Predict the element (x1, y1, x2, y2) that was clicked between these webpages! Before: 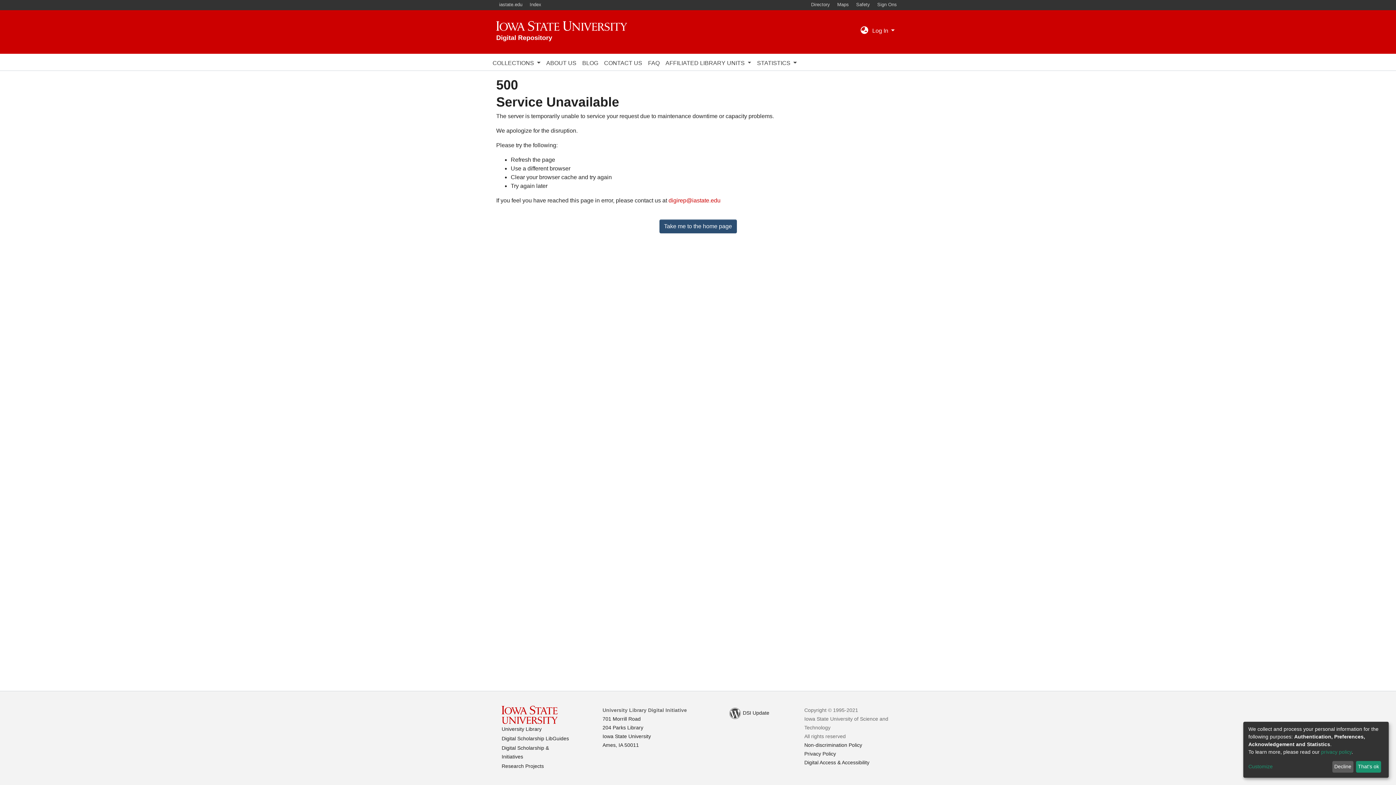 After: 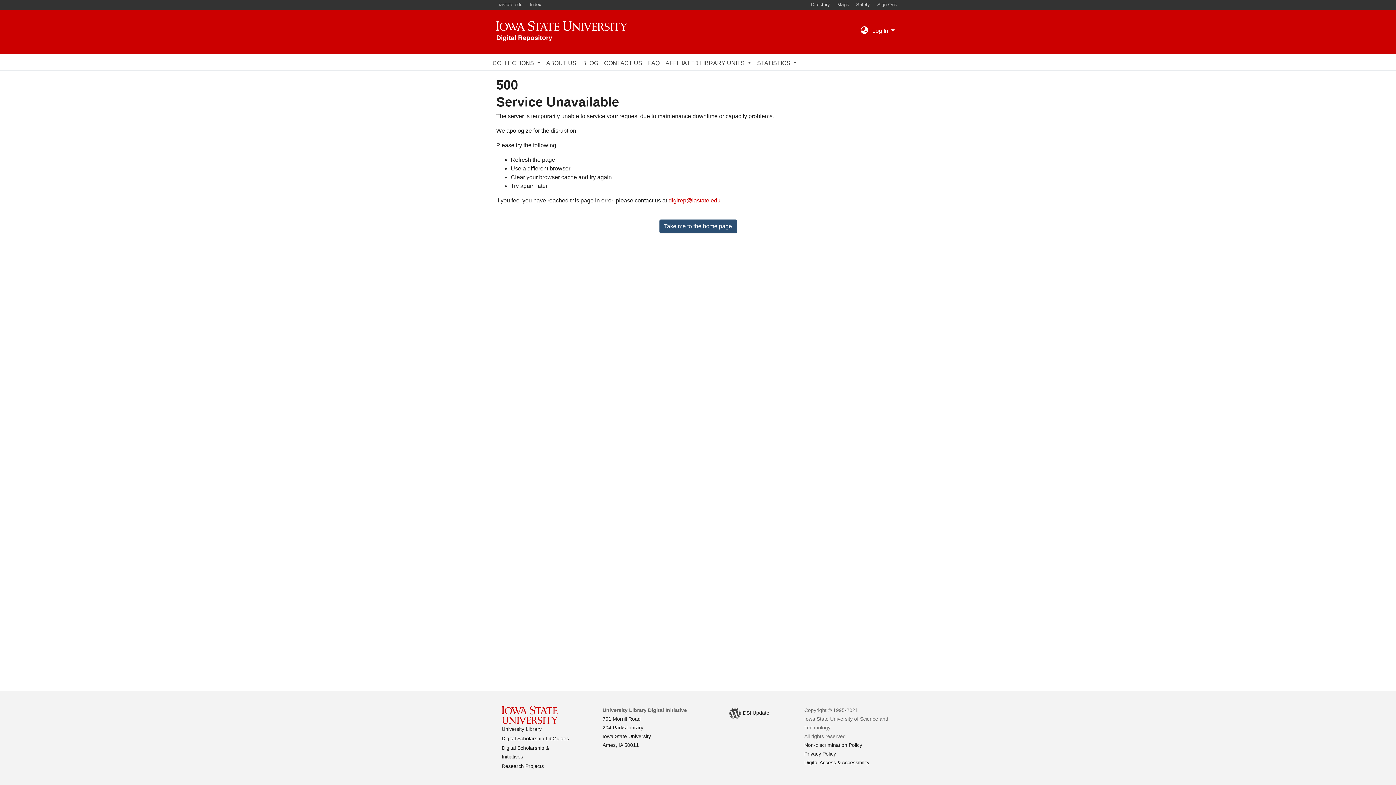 Action: bbox: (1356, 761, 1381, 773) label: That's ok